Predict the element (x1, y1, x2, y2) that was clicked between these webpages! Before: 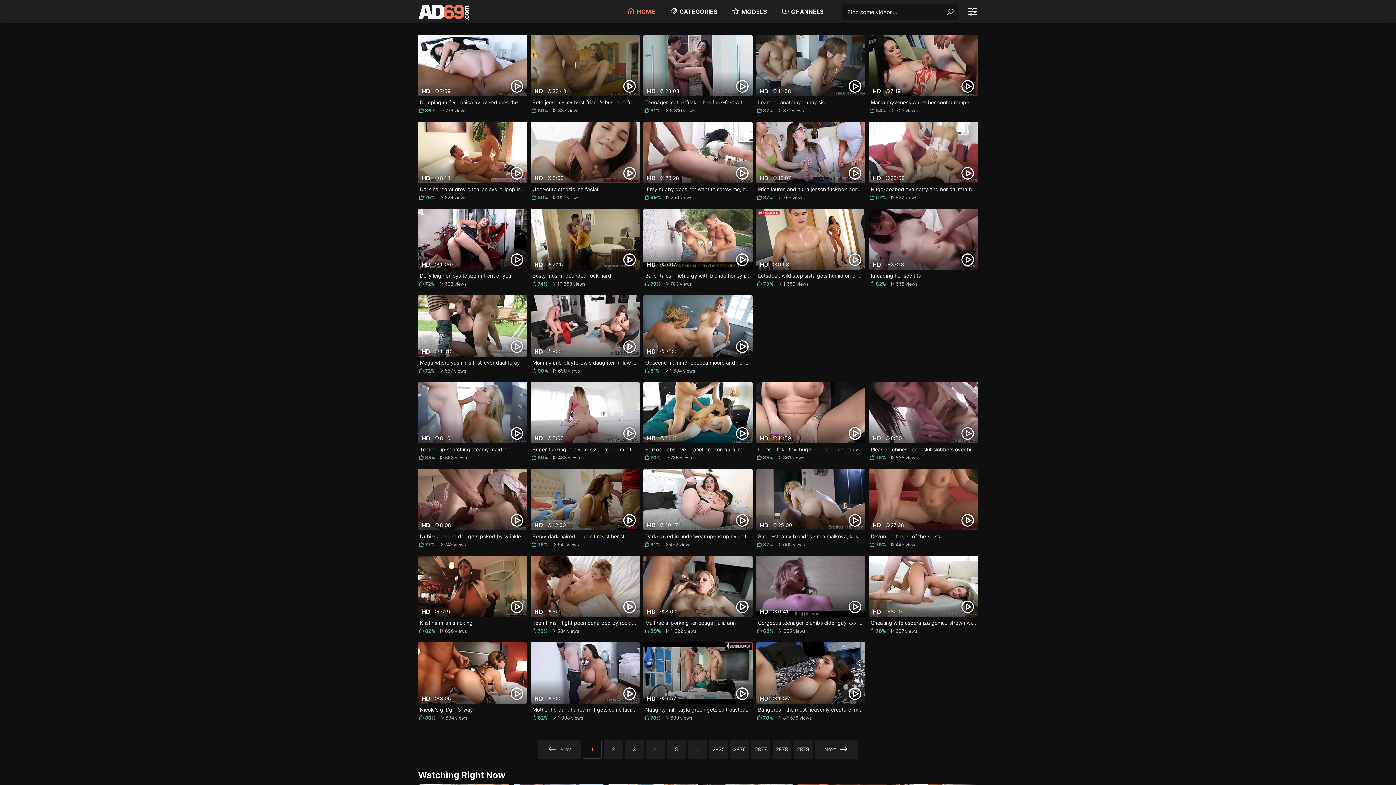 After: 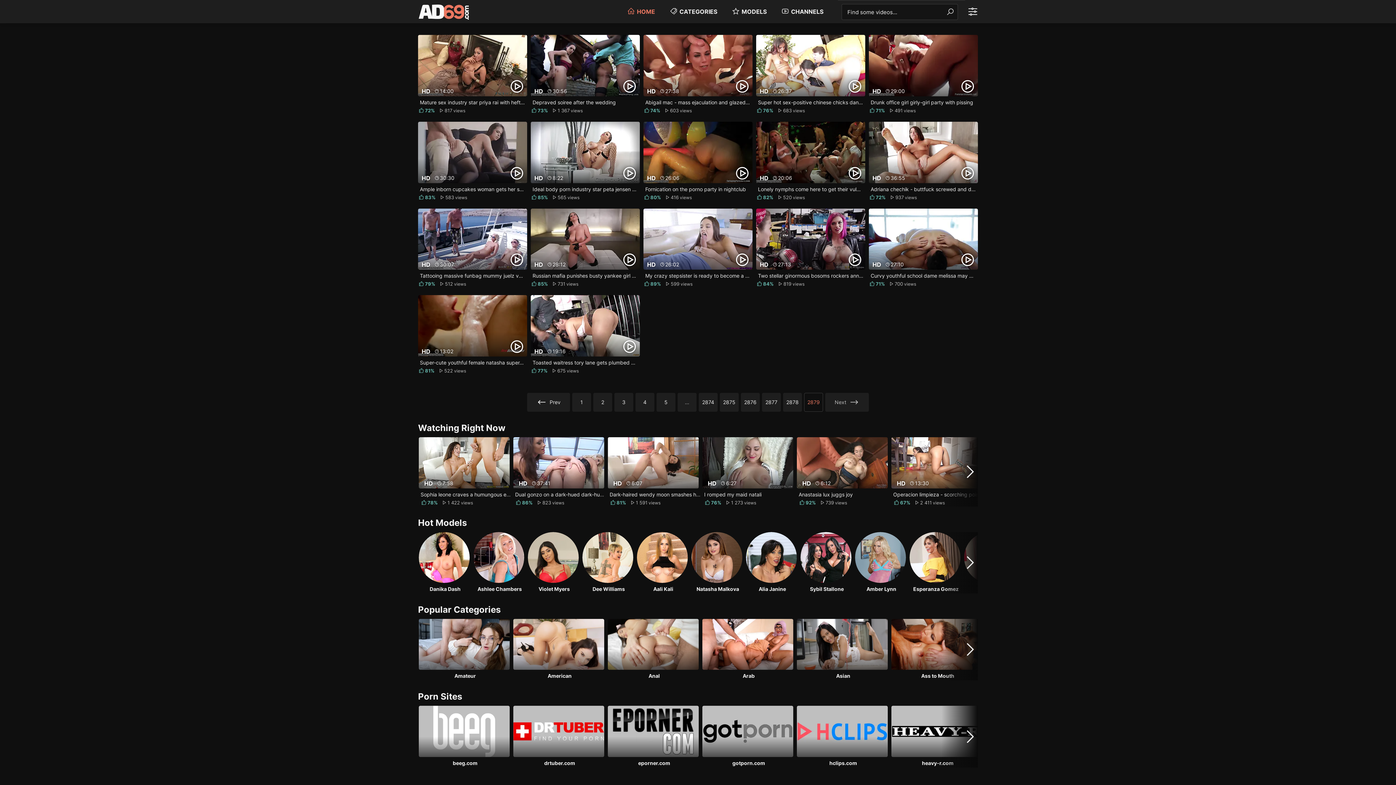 Action: bbox: (793, 740, 812, 759) label: 2879